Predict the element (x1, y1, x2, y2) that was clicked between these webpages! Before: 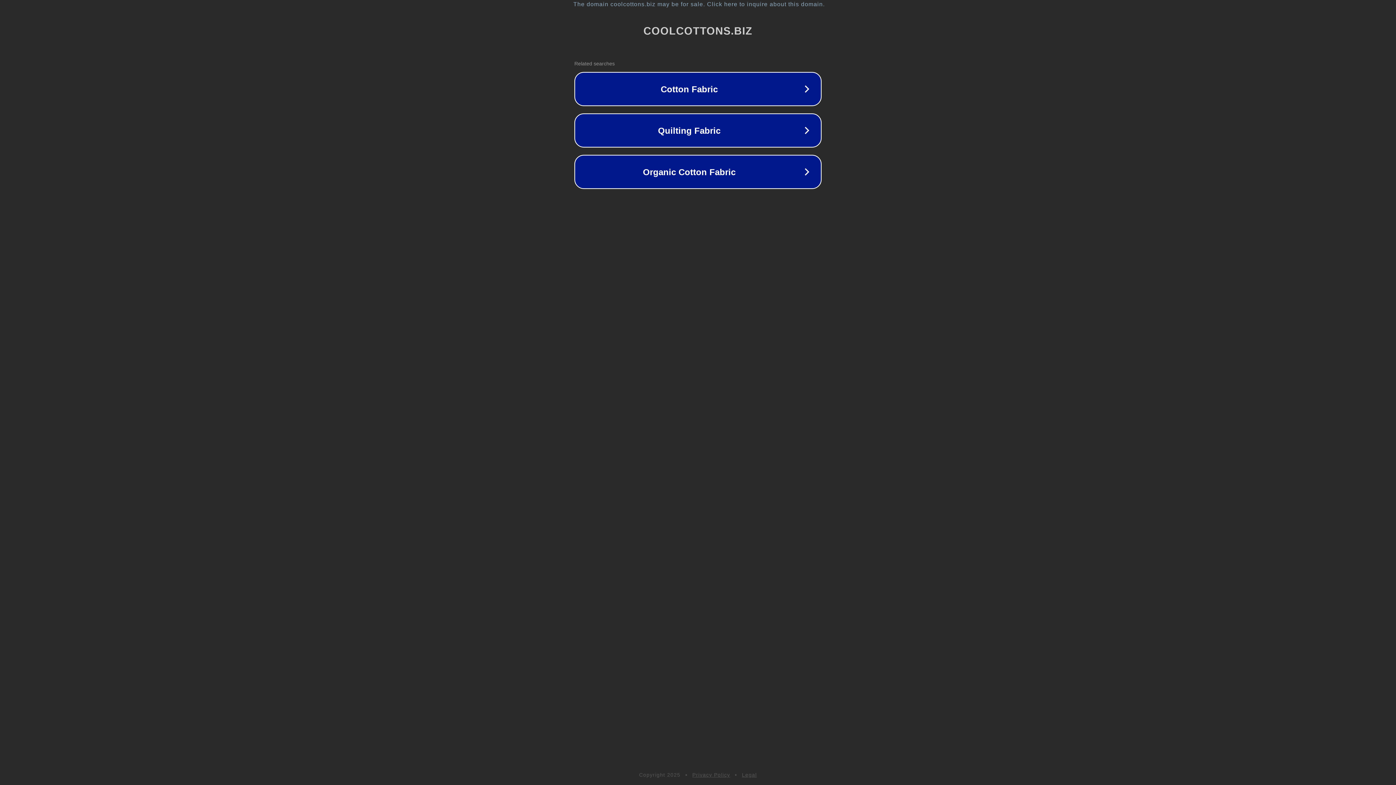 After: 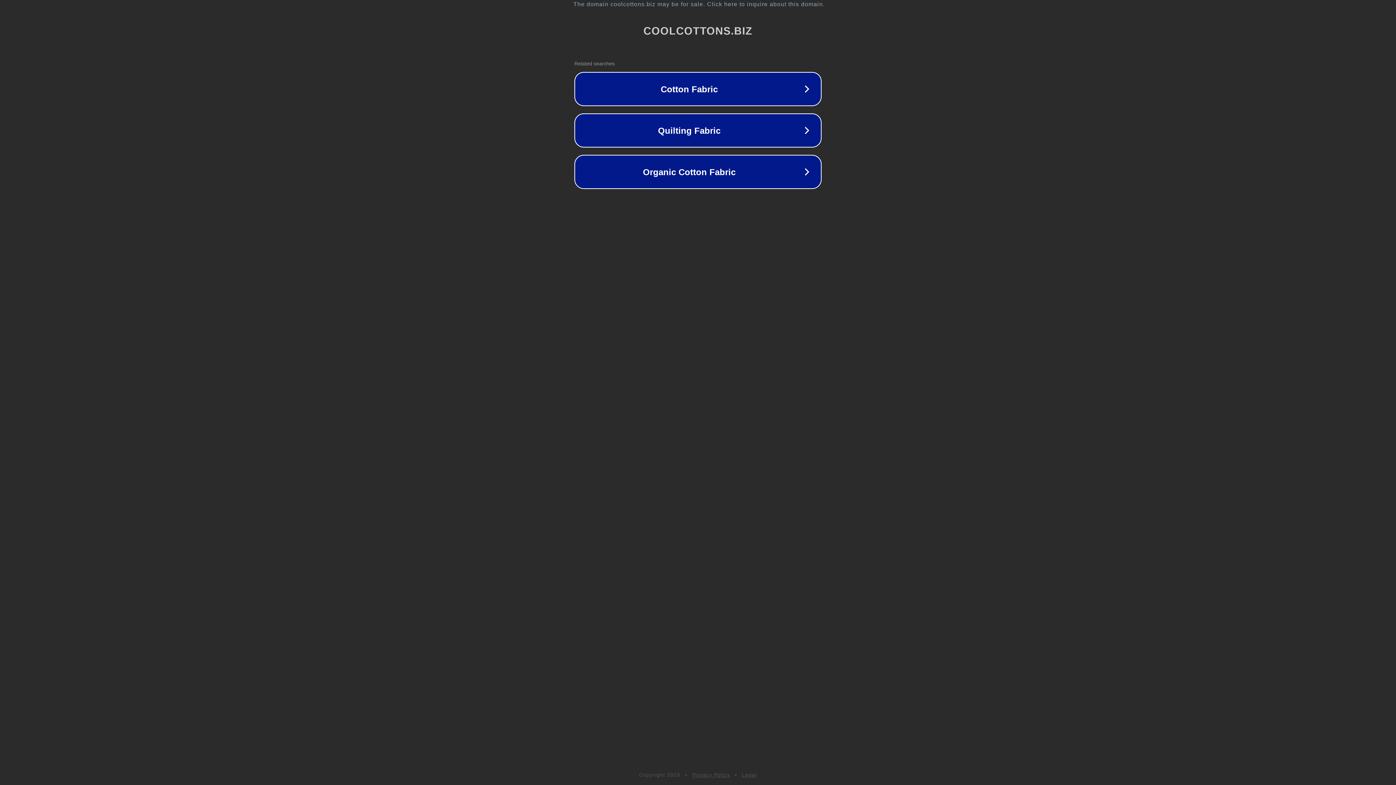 Action: label: Privacy Policy bbox: (692, 772, 730, 778)